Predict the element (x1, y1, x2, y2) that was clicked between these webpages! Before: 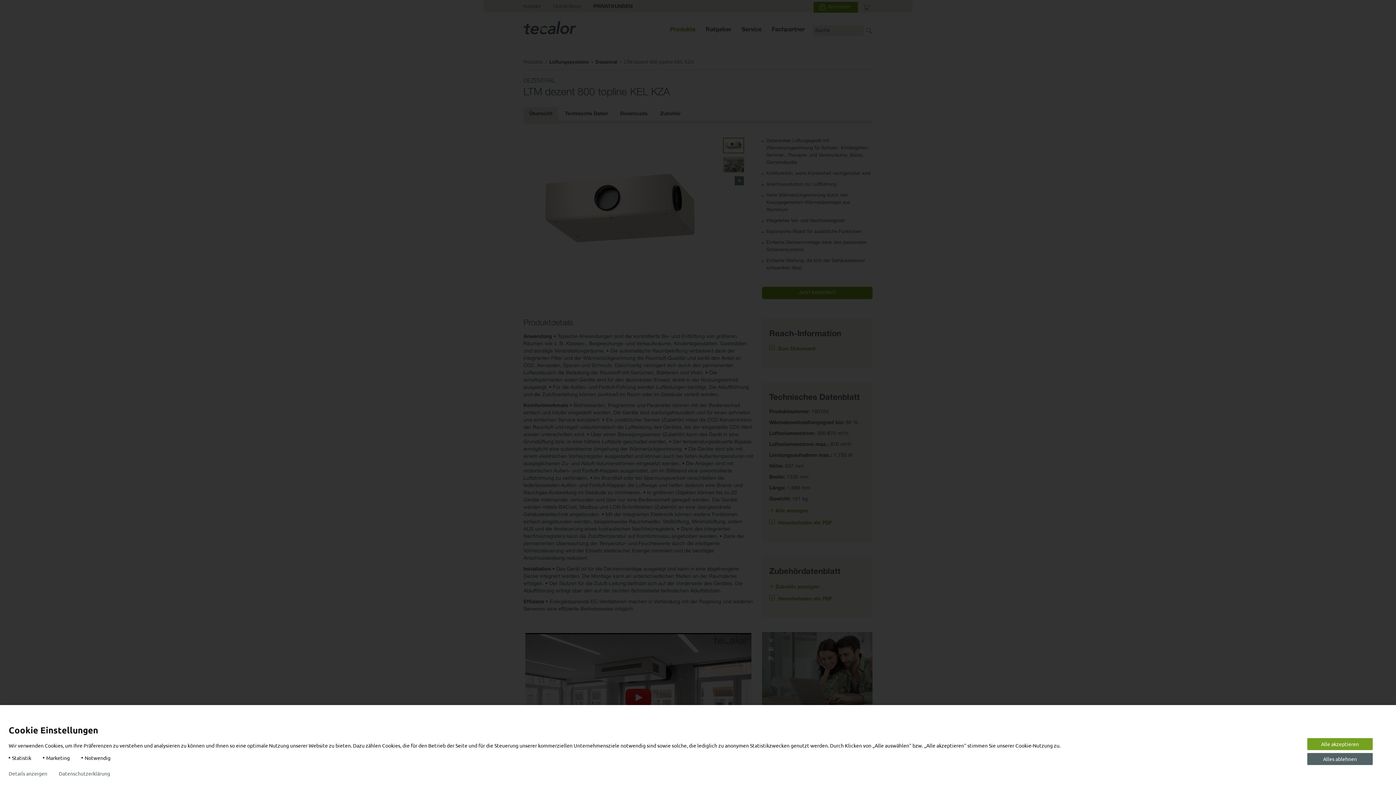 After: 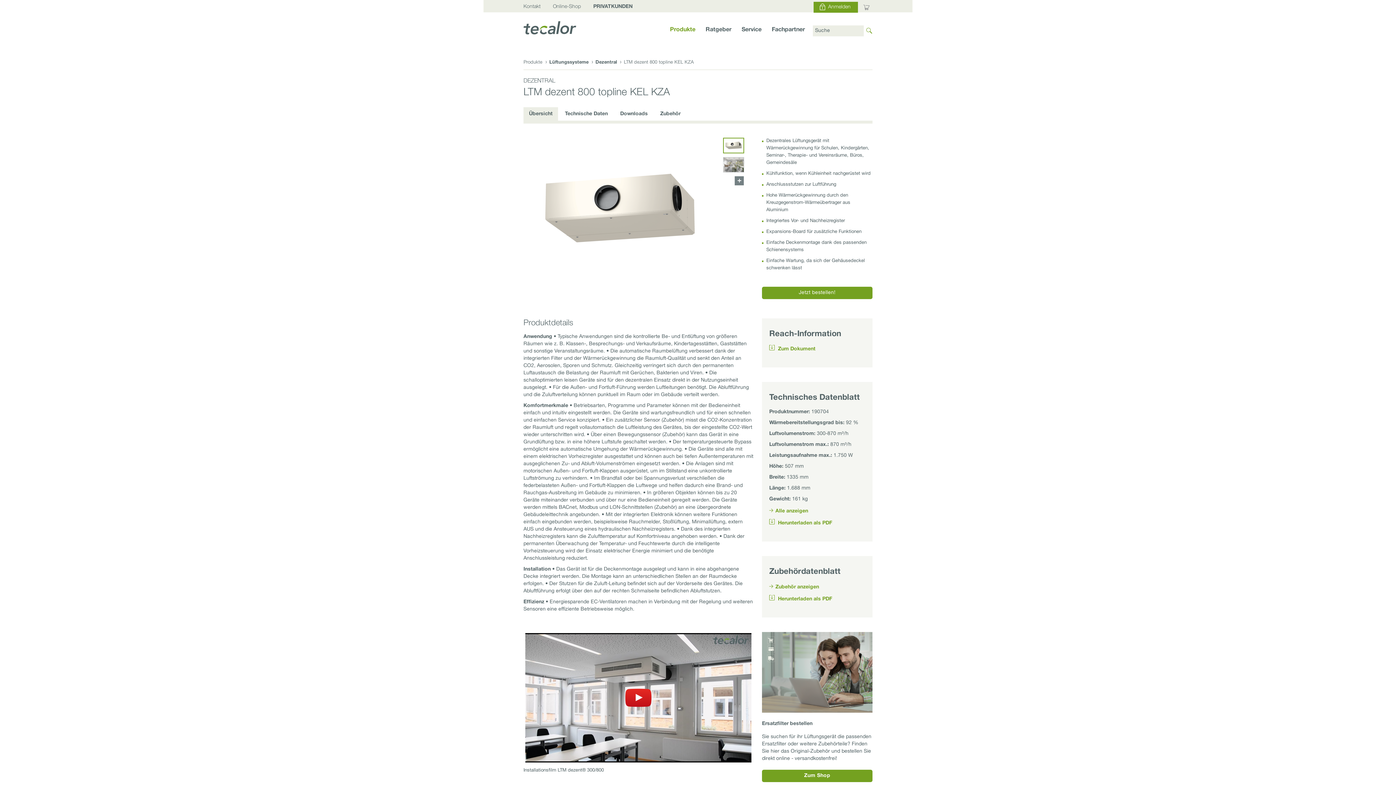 Action: label: Alles ablehnen bbox: (1307, 753, 1373, 765)